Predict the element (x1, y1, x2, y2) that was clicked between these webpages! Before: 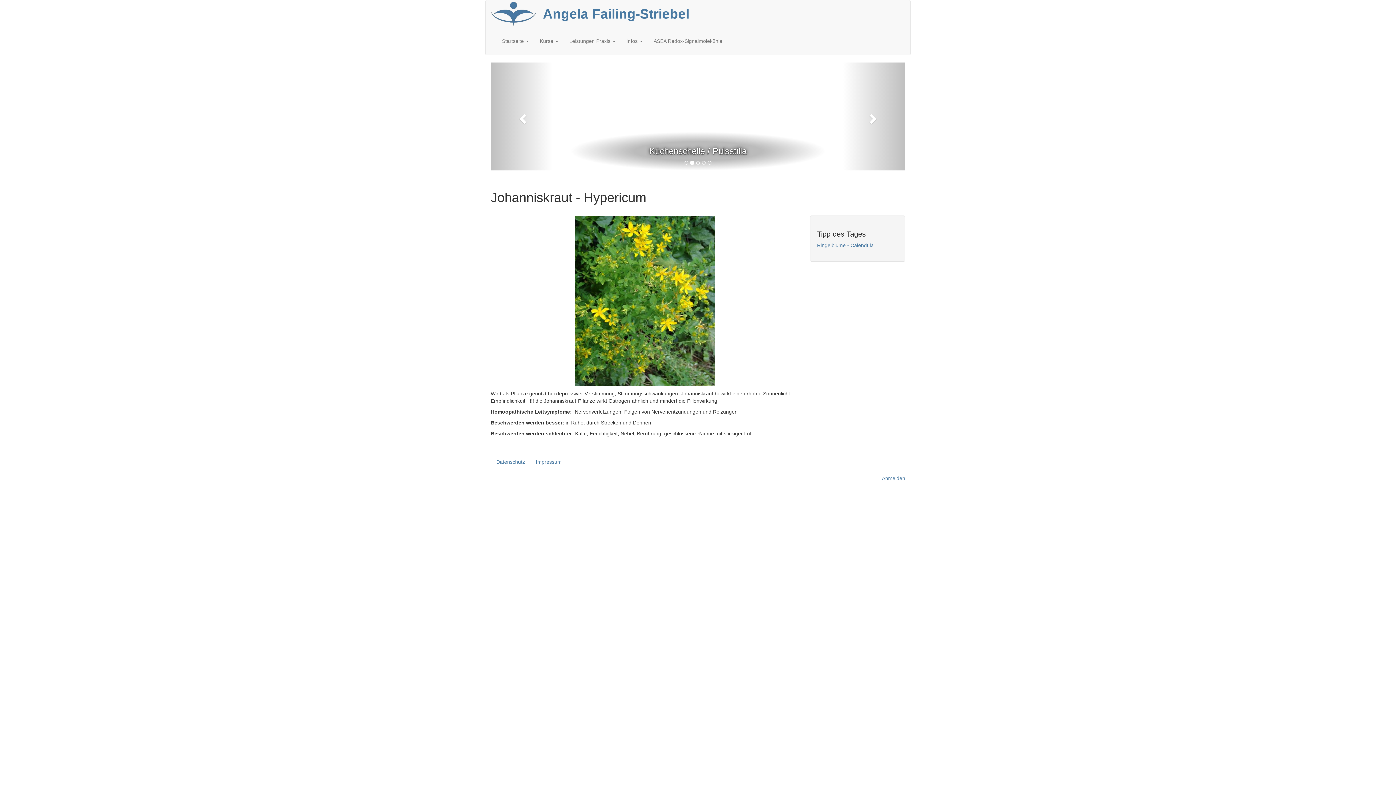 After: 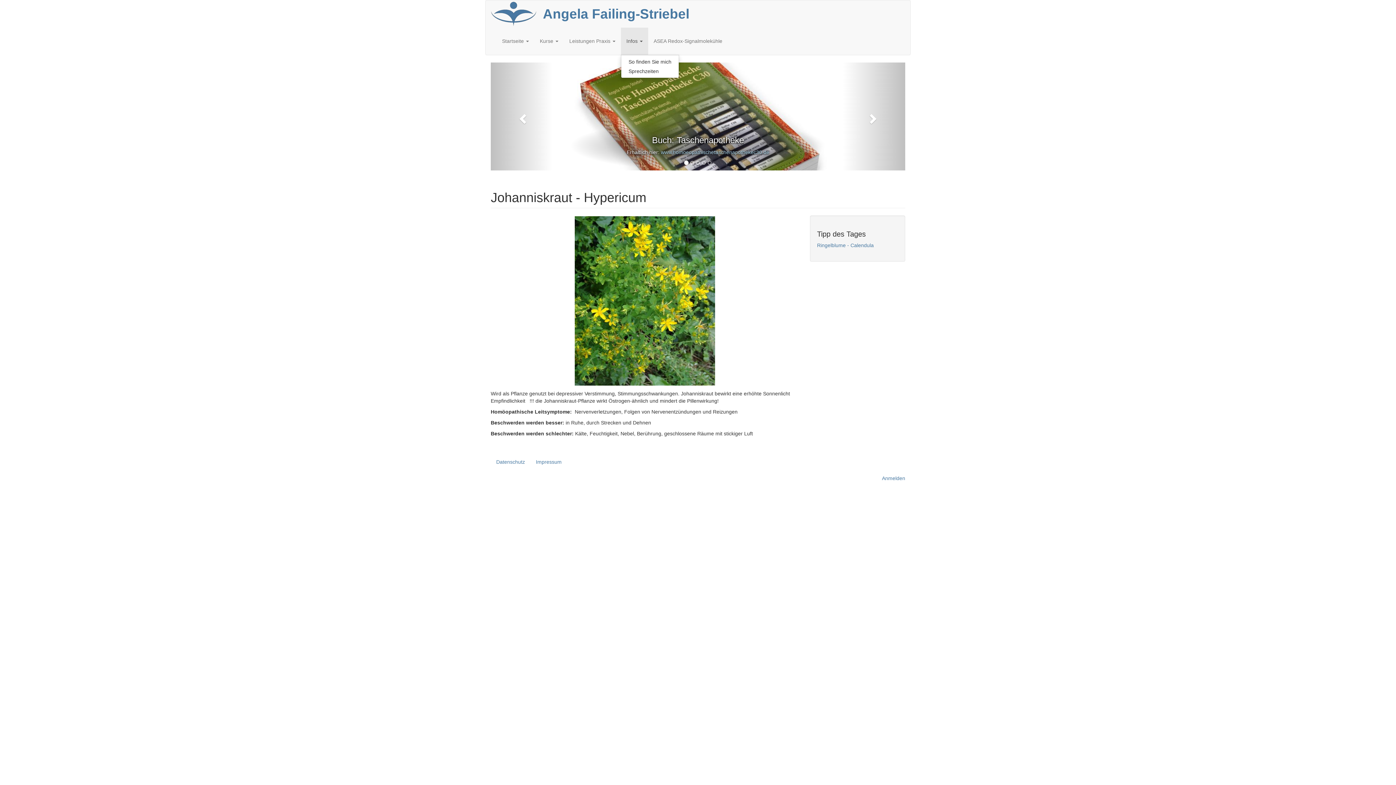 Action: bbox: (621, 27, 648, 54) label: Infos 